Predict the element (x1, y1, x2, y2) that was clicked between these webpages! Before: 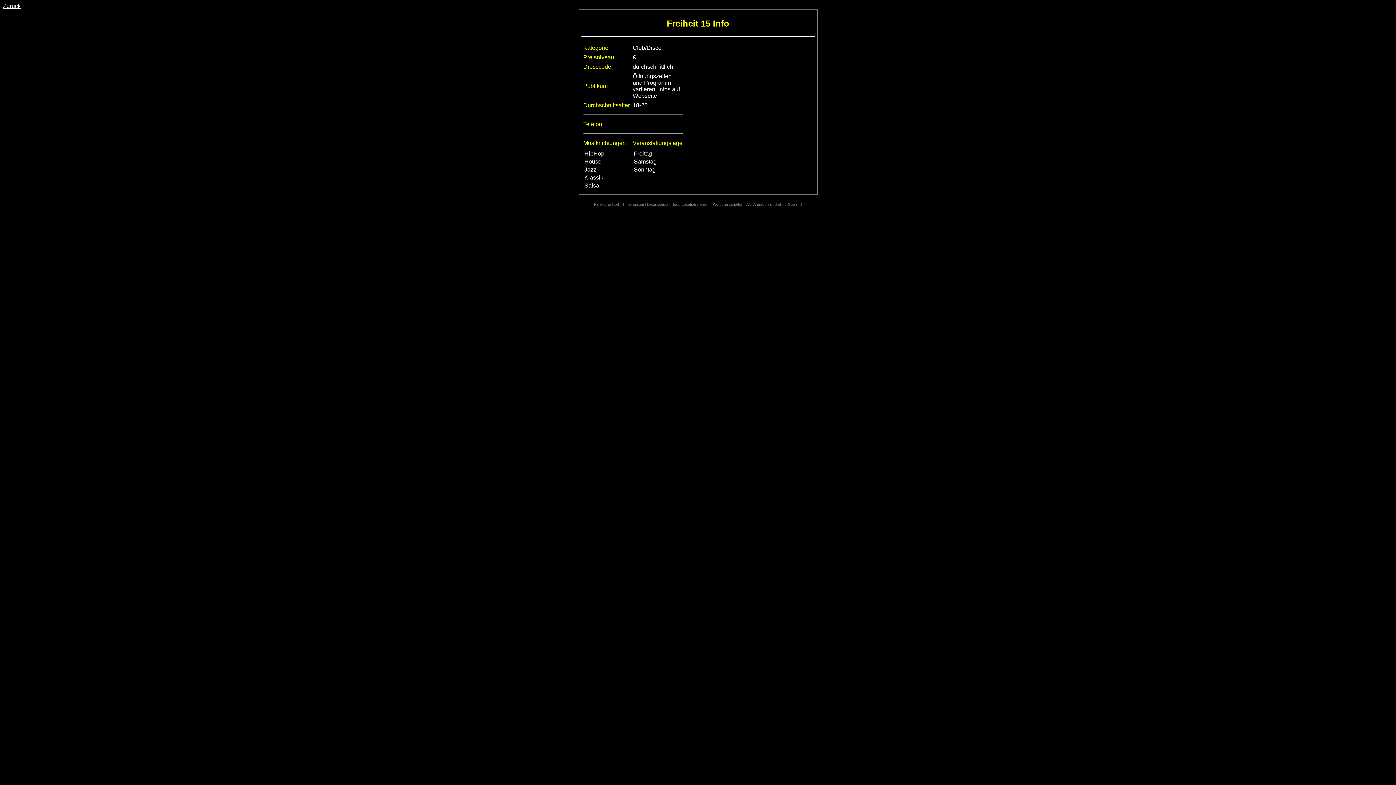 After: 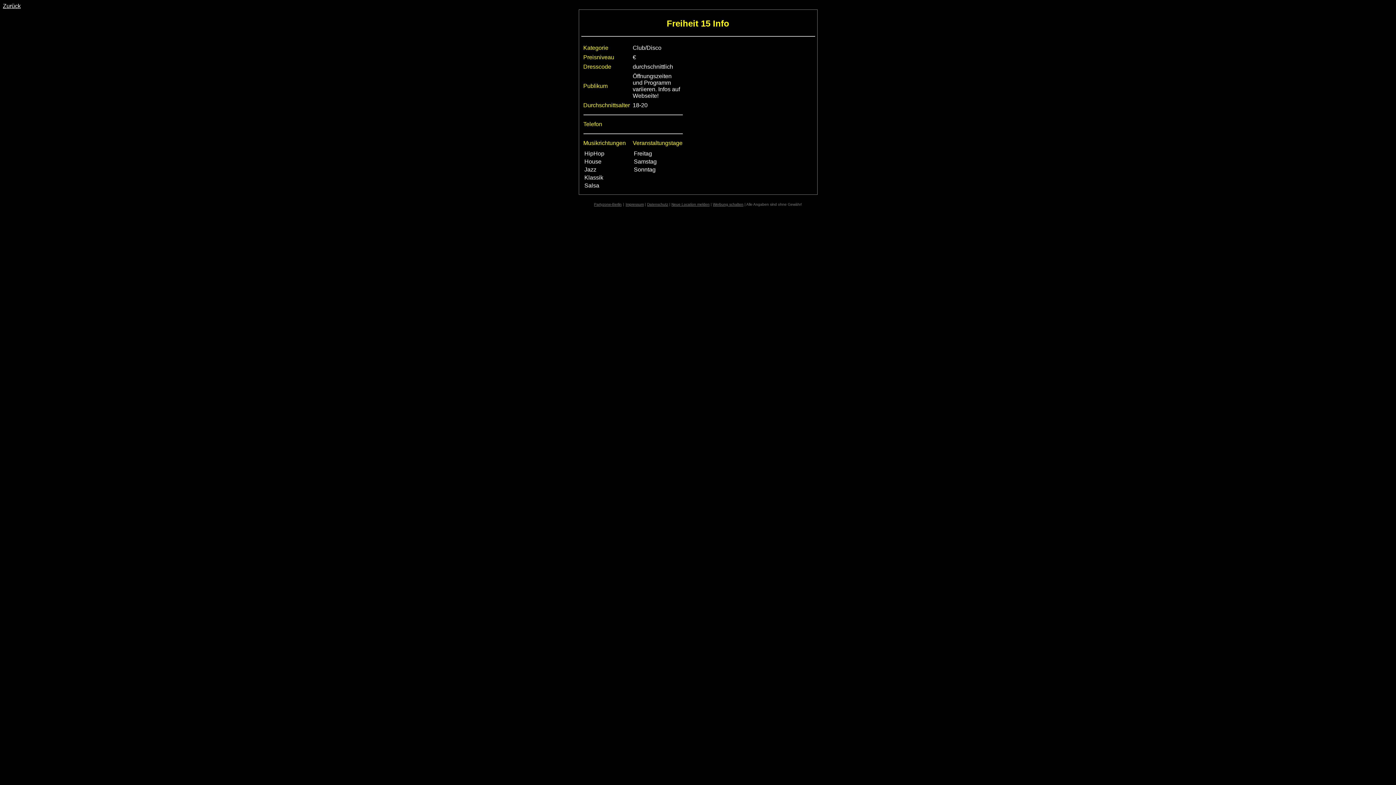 Action: label: Impressum bbox: (625, 200, 644, 206)